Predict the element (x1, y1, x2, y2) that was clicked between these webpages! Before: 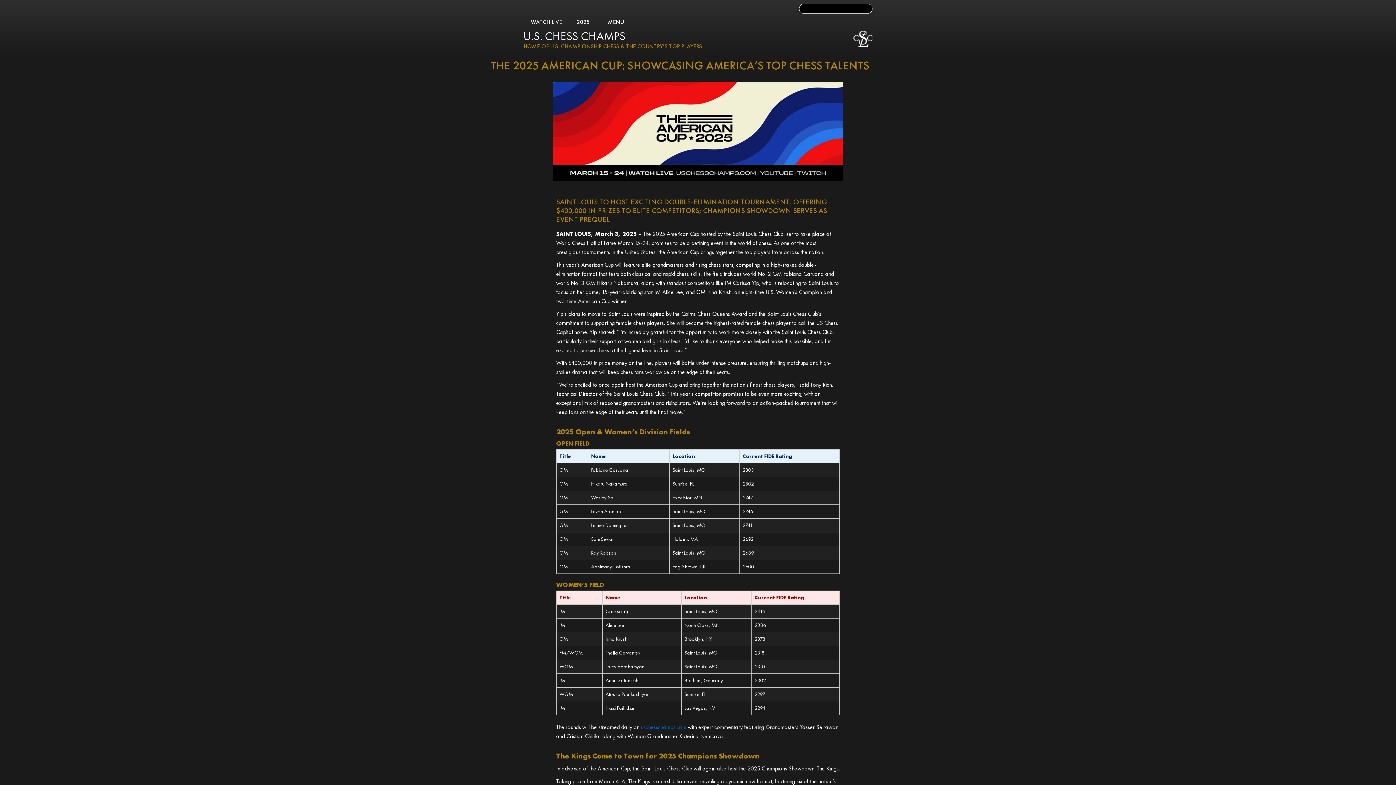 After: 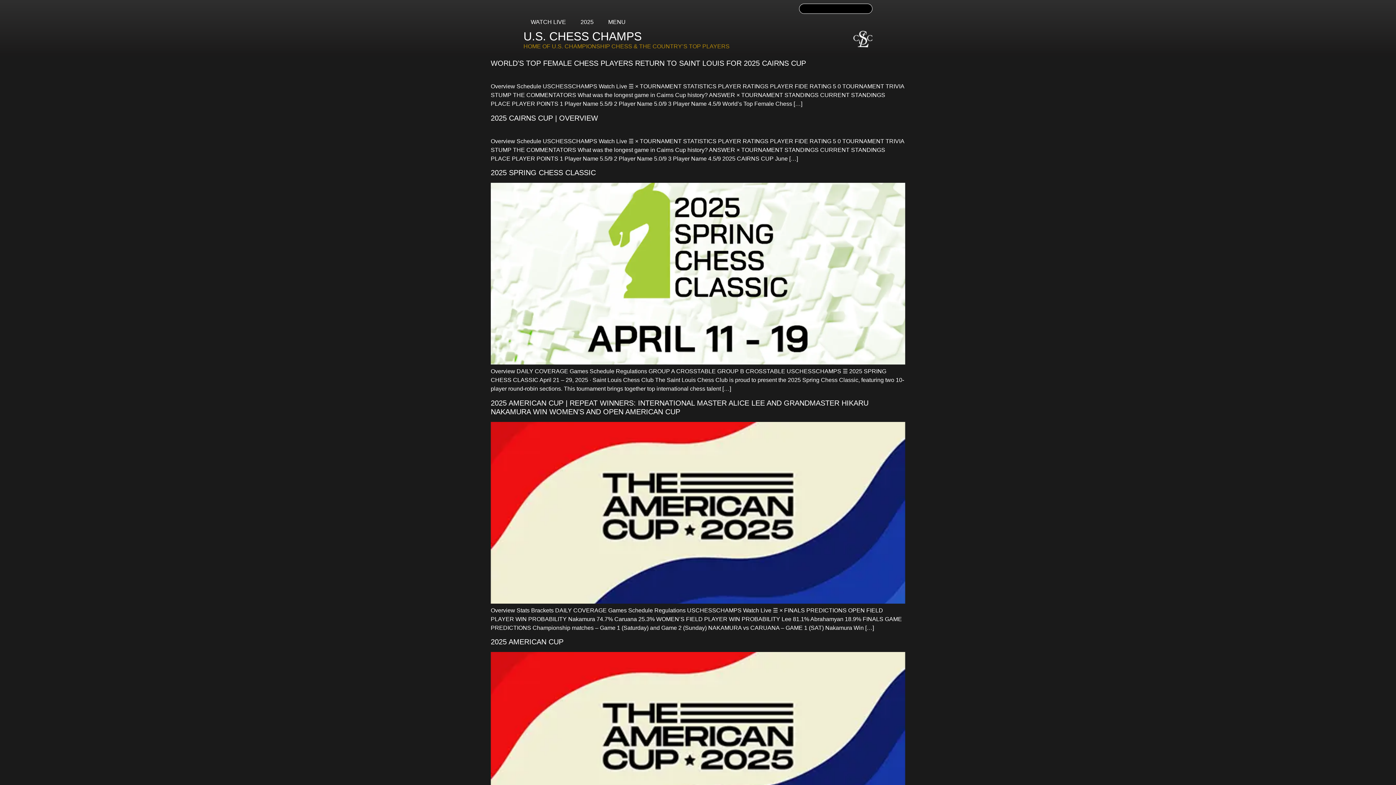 Action: bbox: (877, 4, 879, 13)